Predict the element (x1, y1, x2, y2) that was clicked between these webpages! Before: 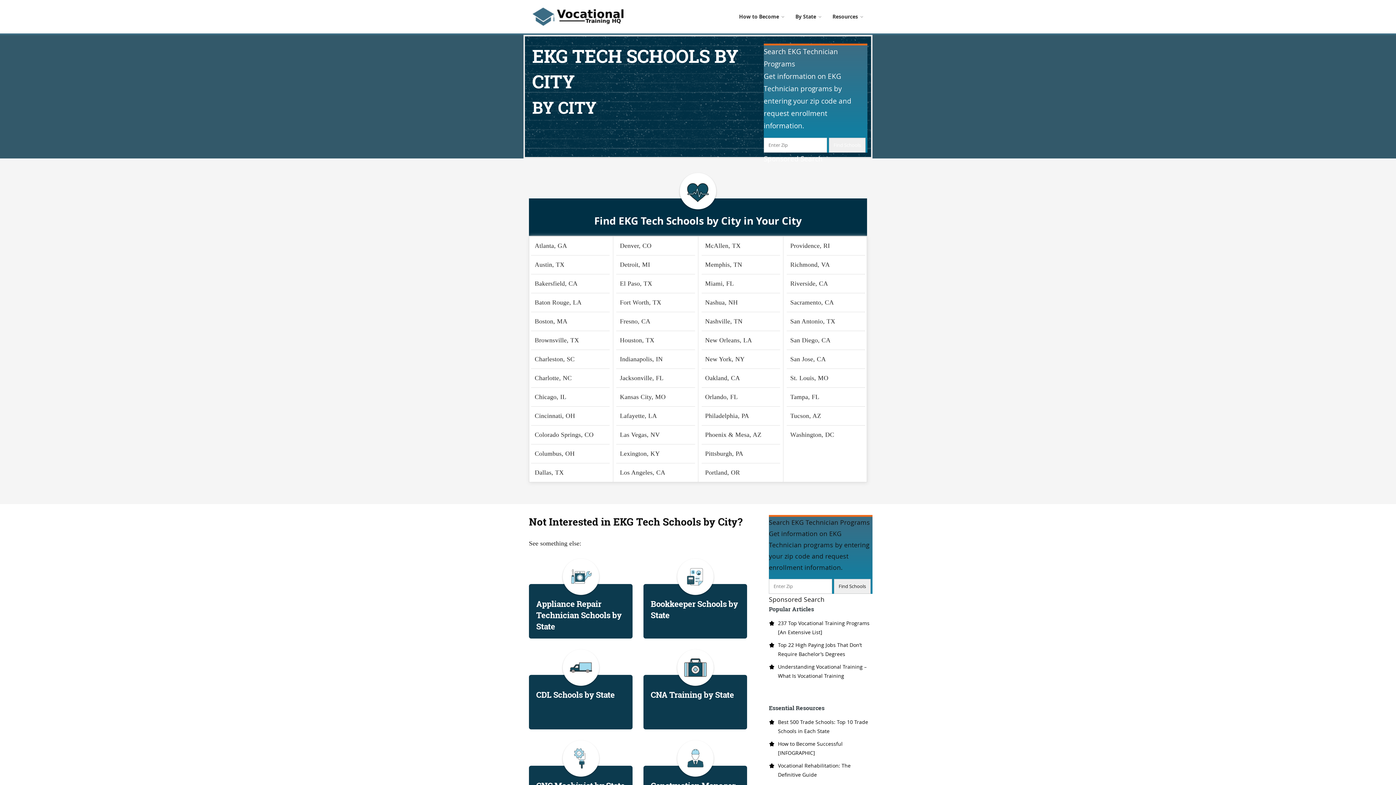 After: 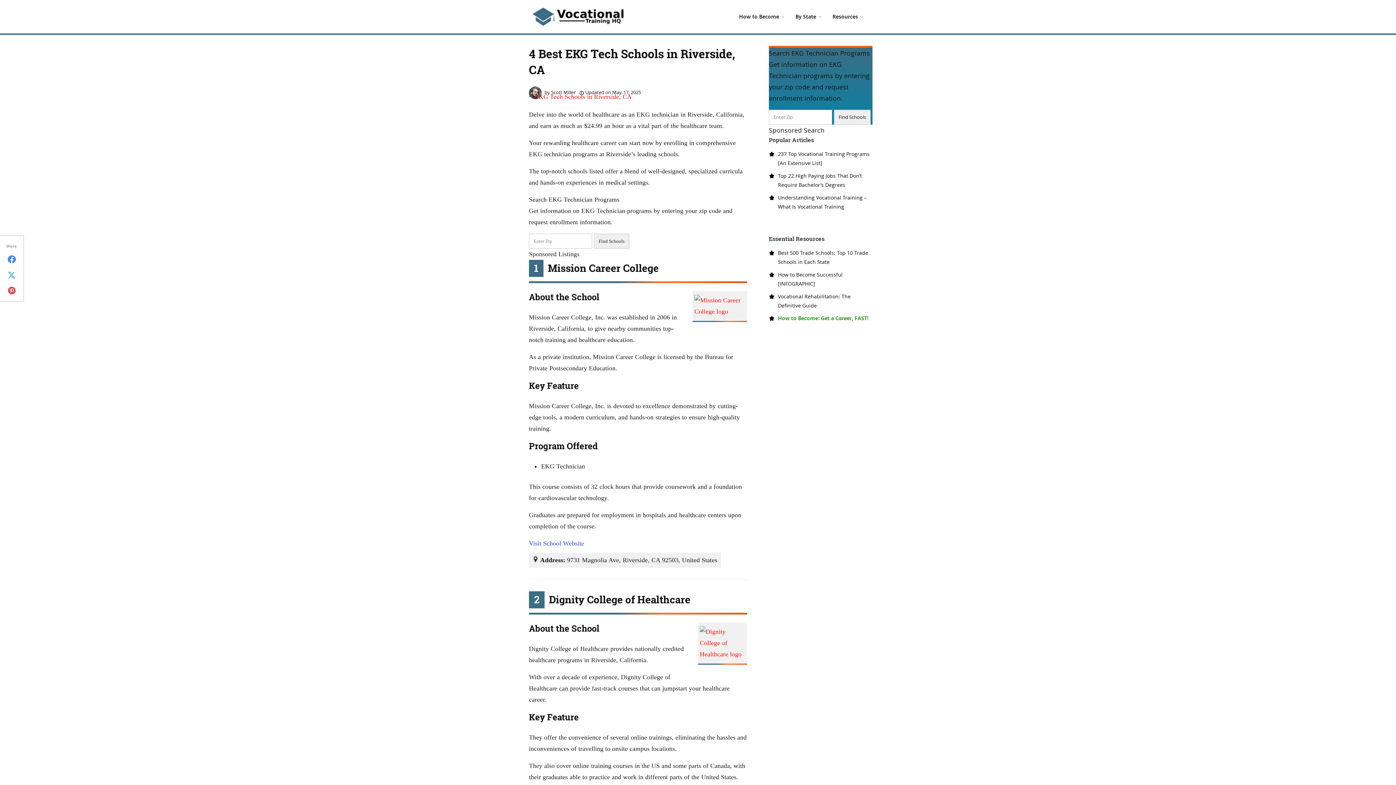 Action: label: Riverside, CA bbox: (786, 274, 865, 293)